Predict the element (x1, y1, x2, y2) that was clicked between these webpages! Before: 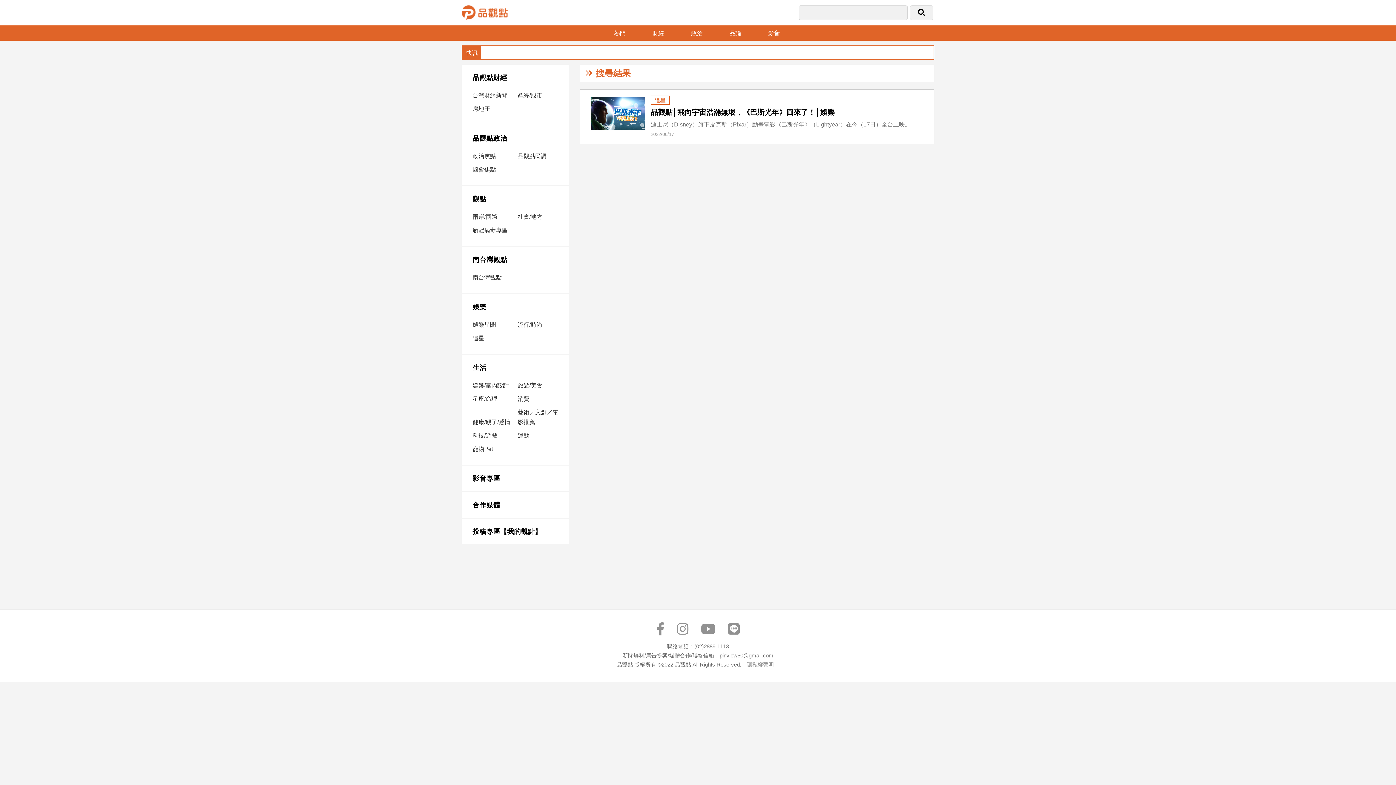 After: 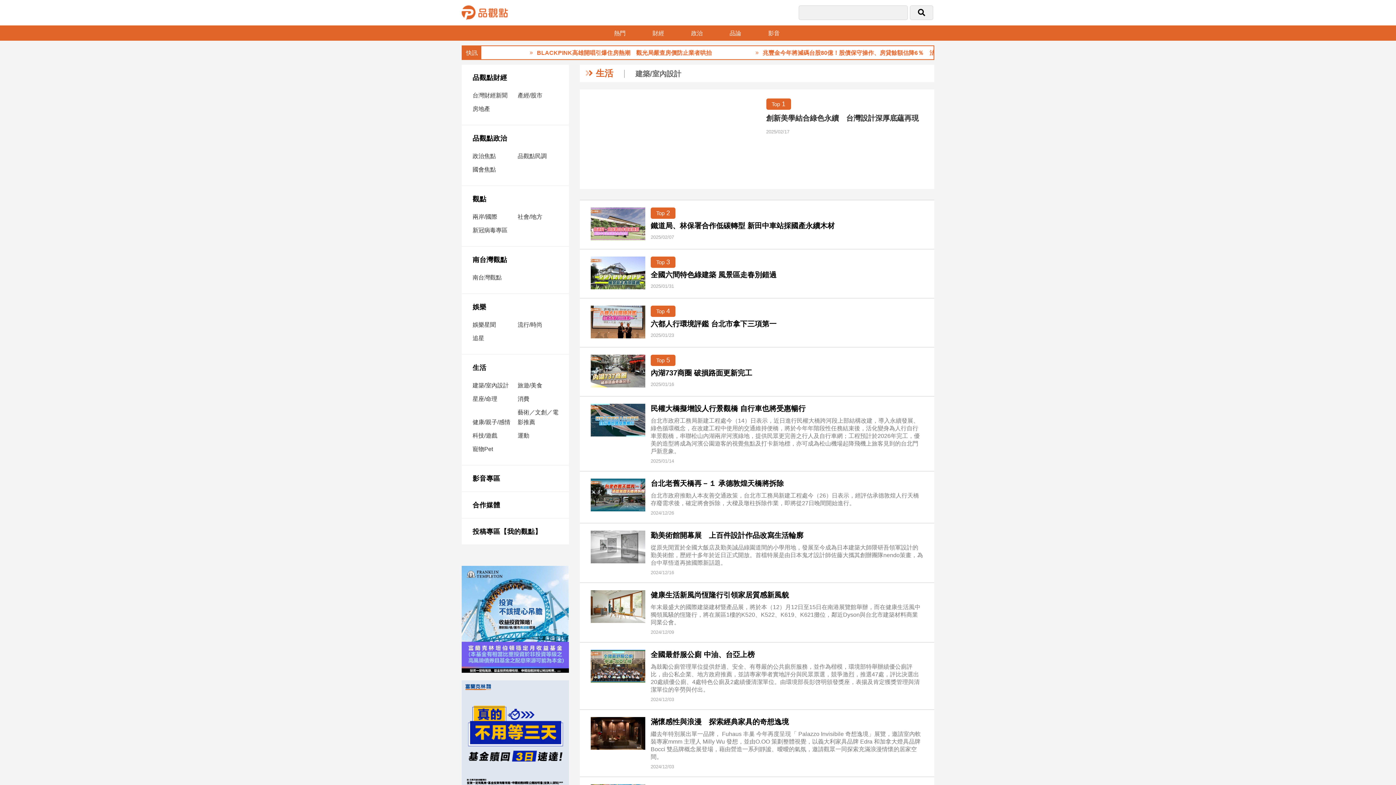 Action: label: 建築/室內設計 bbox: (472, 378, 516, 392)